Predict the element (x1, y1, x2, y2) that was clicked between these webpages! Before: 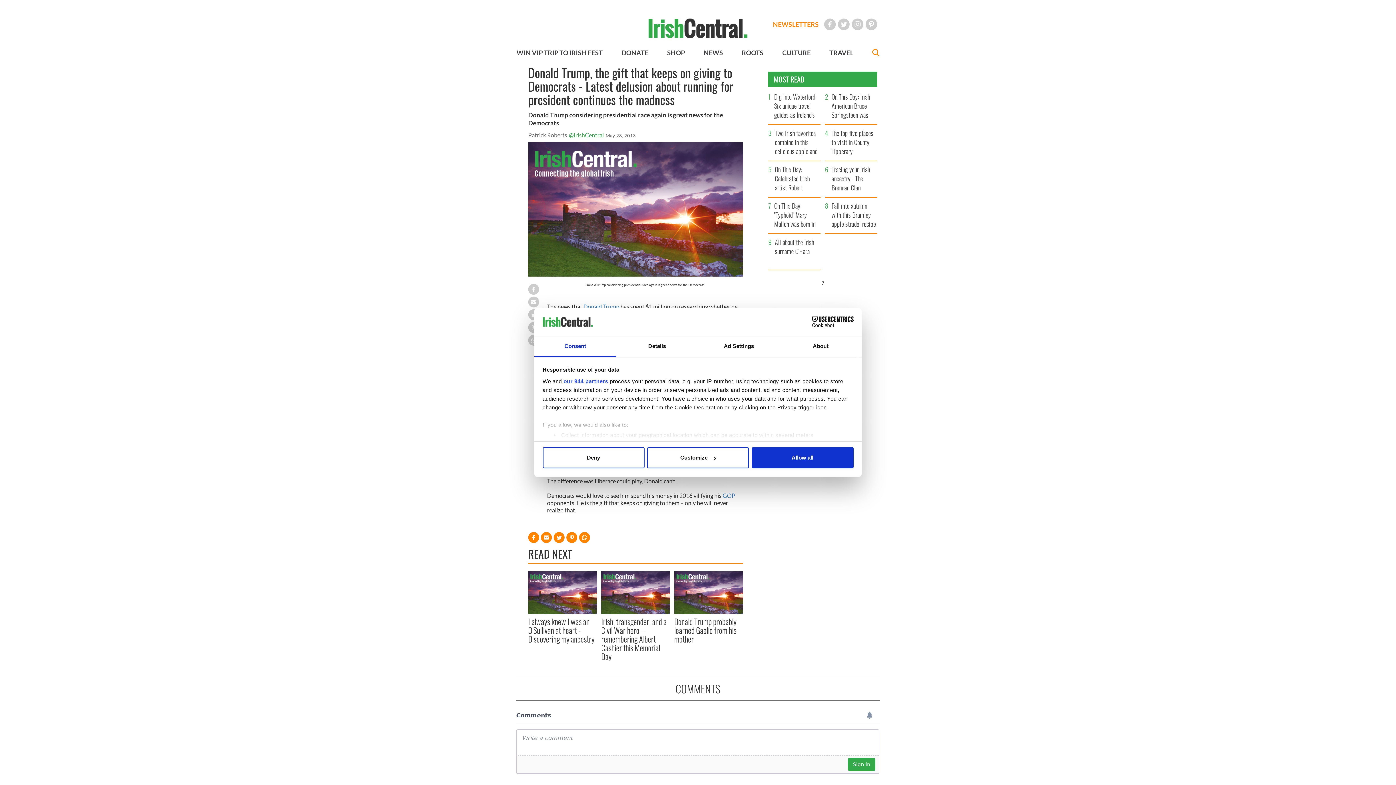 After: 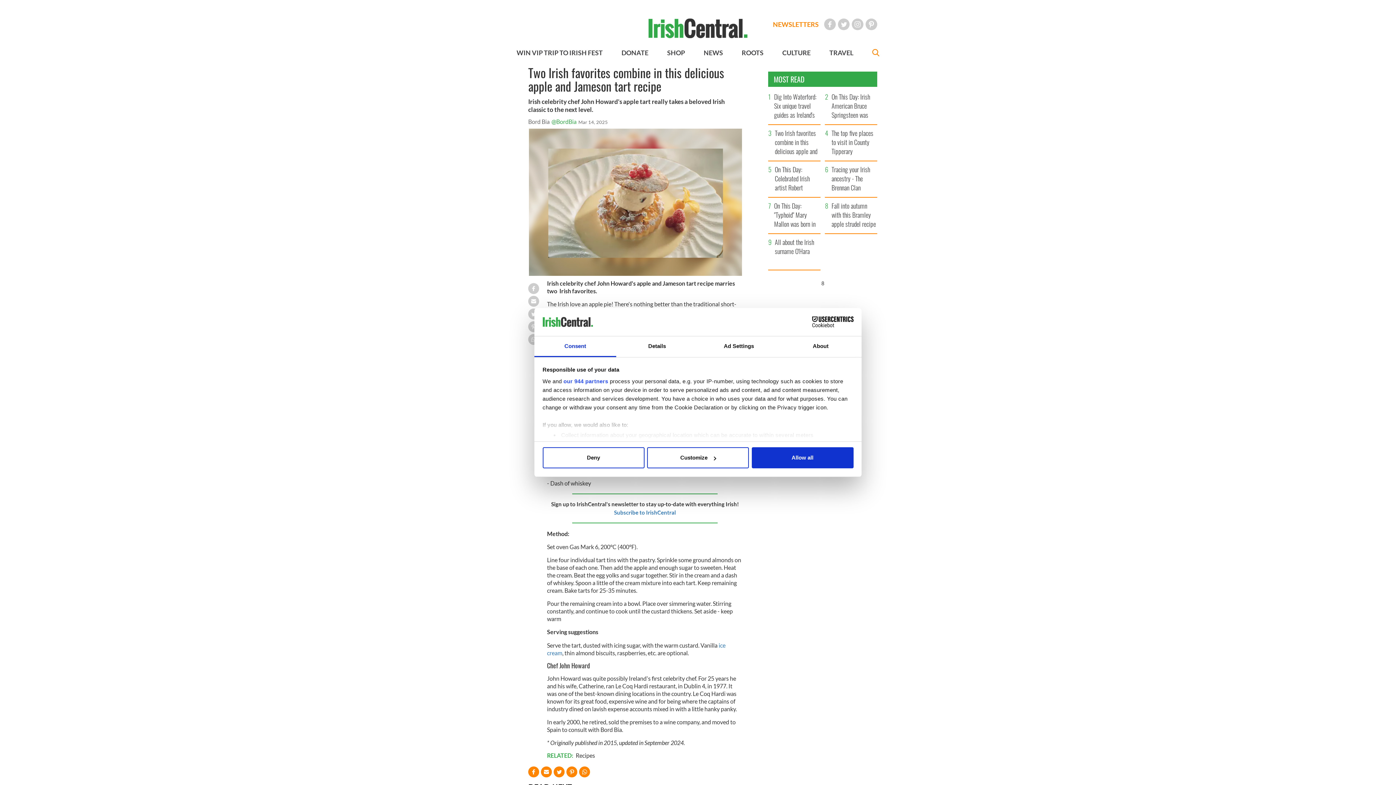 Action: bbox: (773, 128, 820, 160) label: Two Irish favorites combine in this delicious apple and Jameson tart recipe